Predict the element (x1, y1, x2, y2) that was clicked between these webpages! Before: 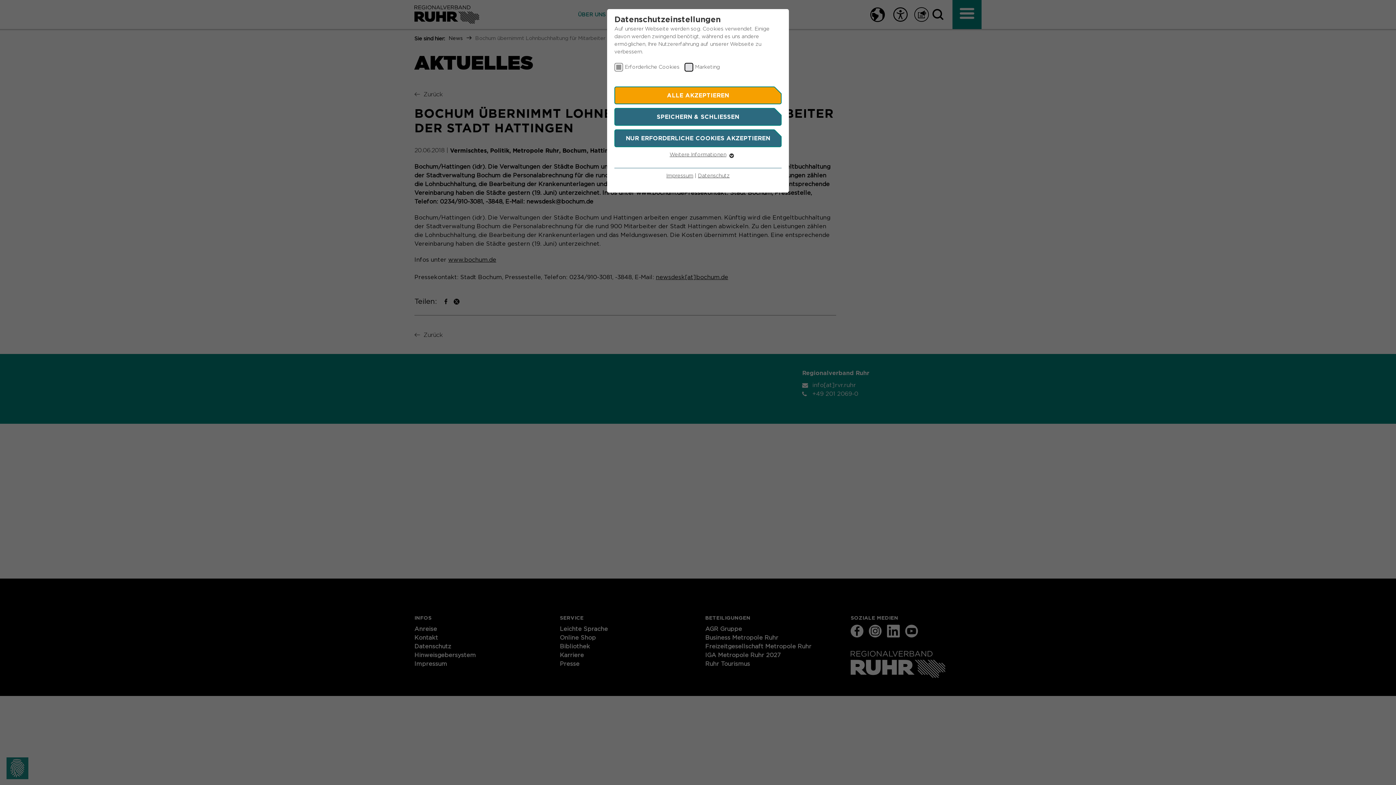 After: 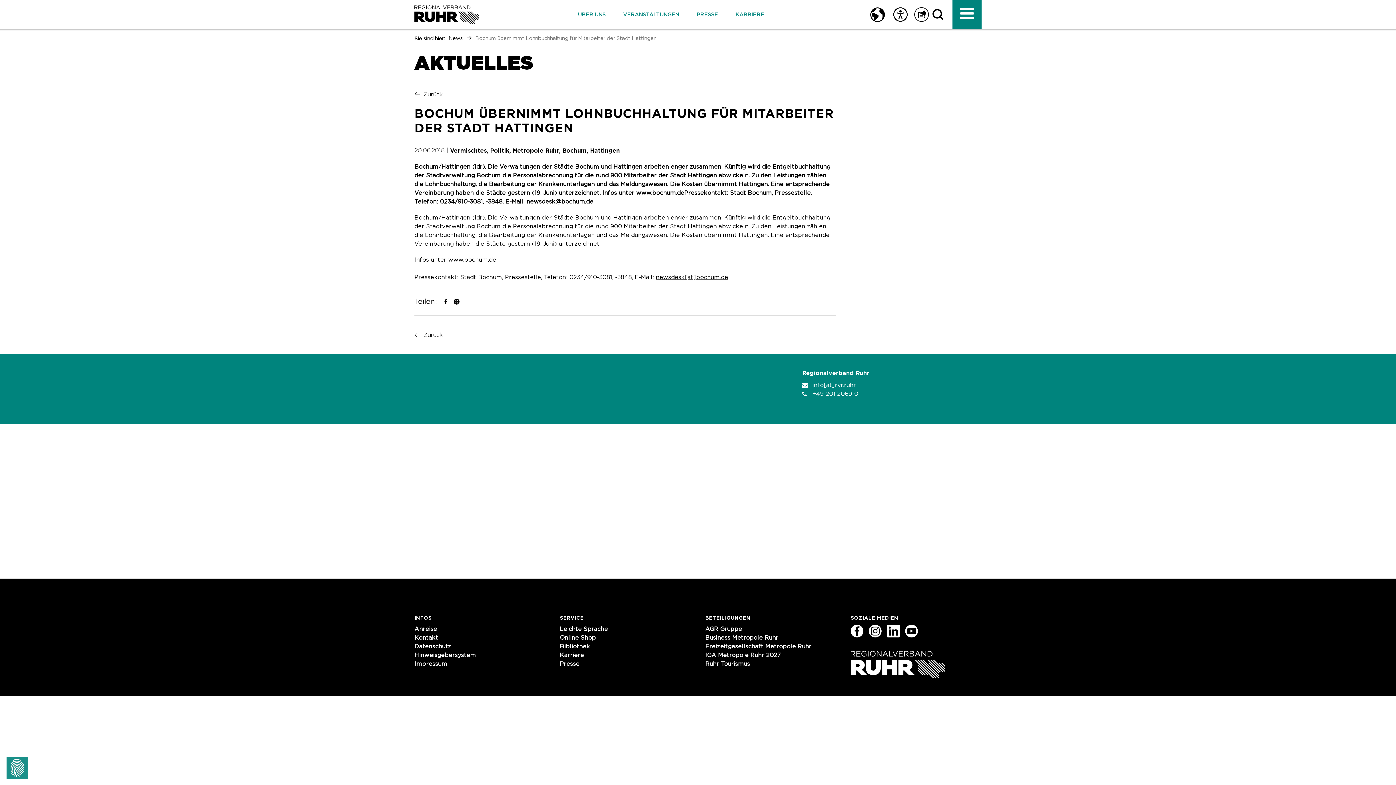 Action: label: SPEICHERN & SCHLIESSEN bbox: (614, 108, 781, 125)